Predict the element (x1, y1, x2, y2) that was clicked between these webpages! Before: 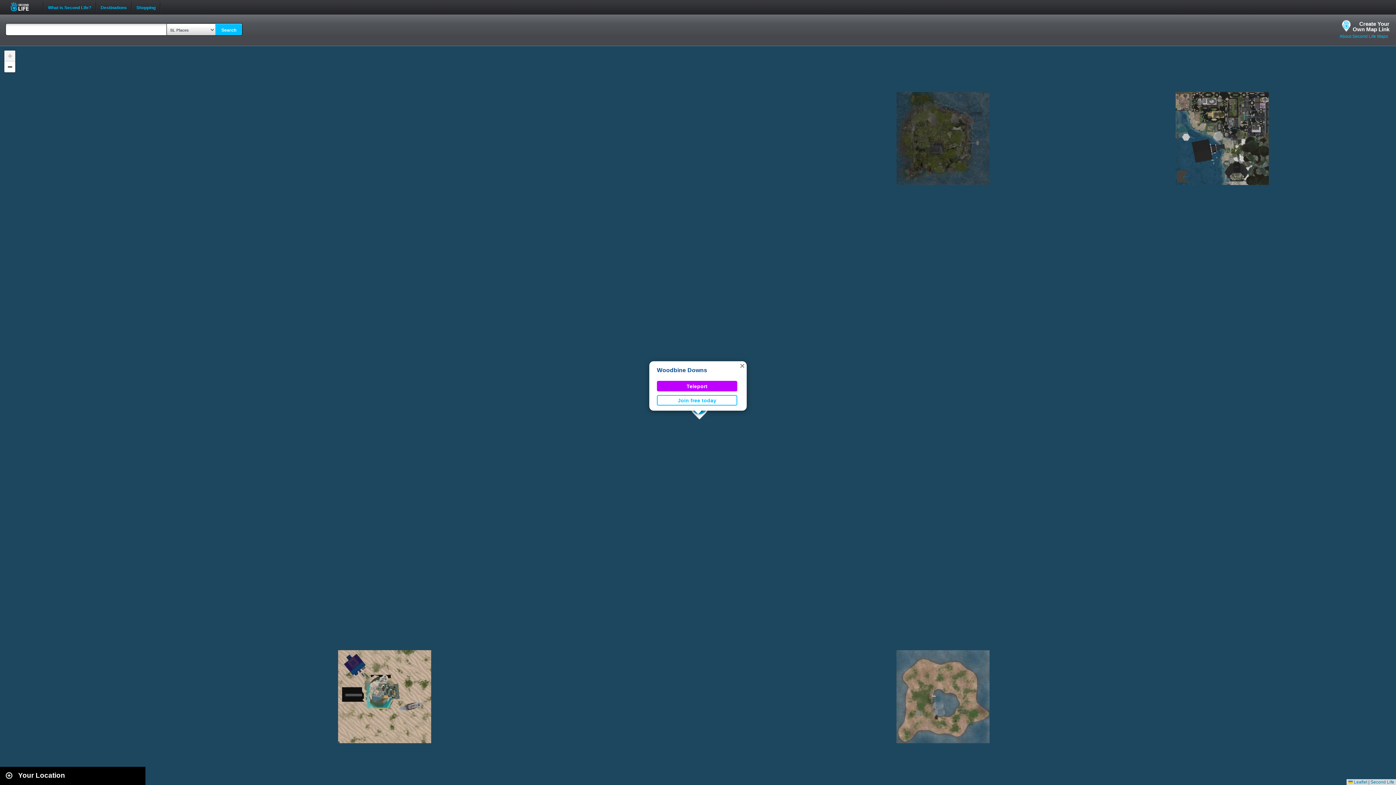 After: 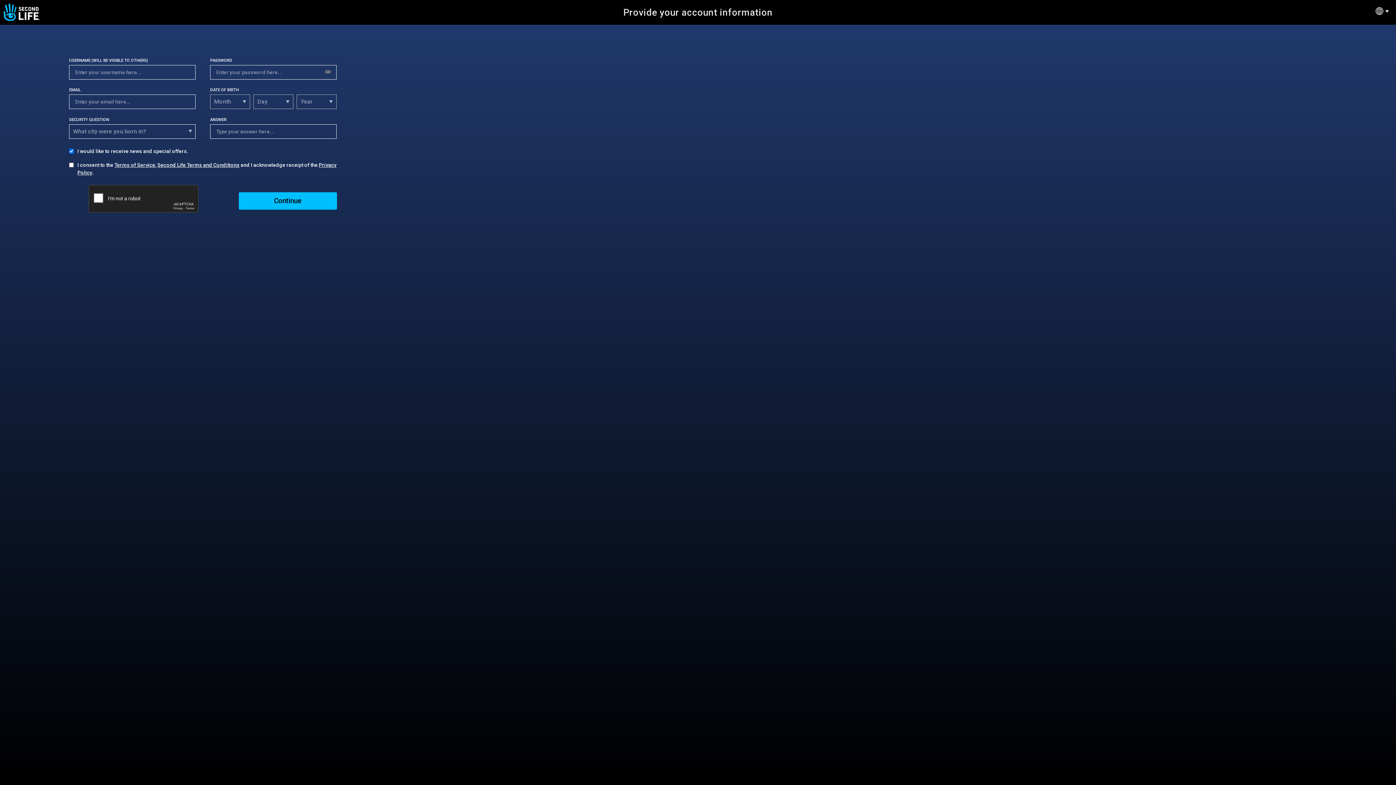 Action: bbox: (657, 395, 737, 405) label: Join free today